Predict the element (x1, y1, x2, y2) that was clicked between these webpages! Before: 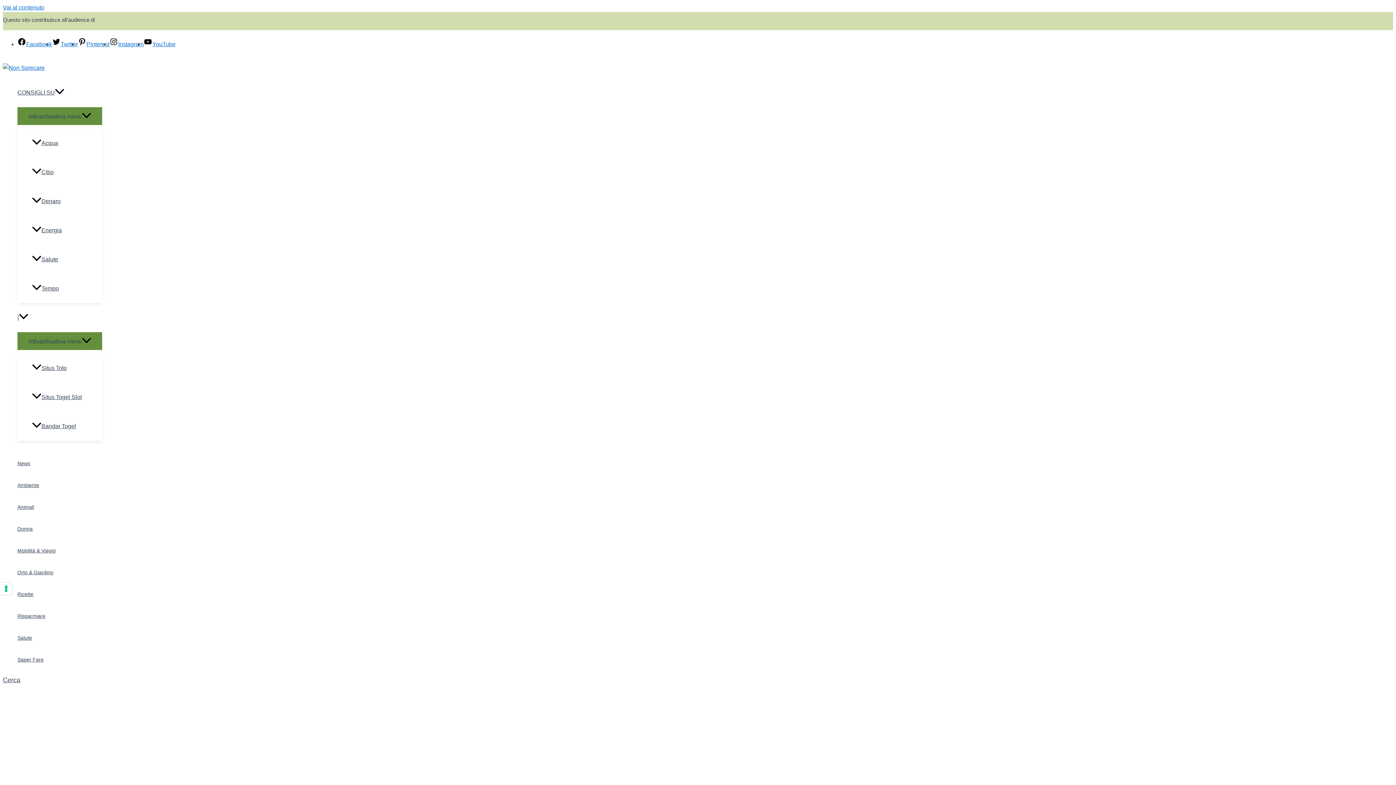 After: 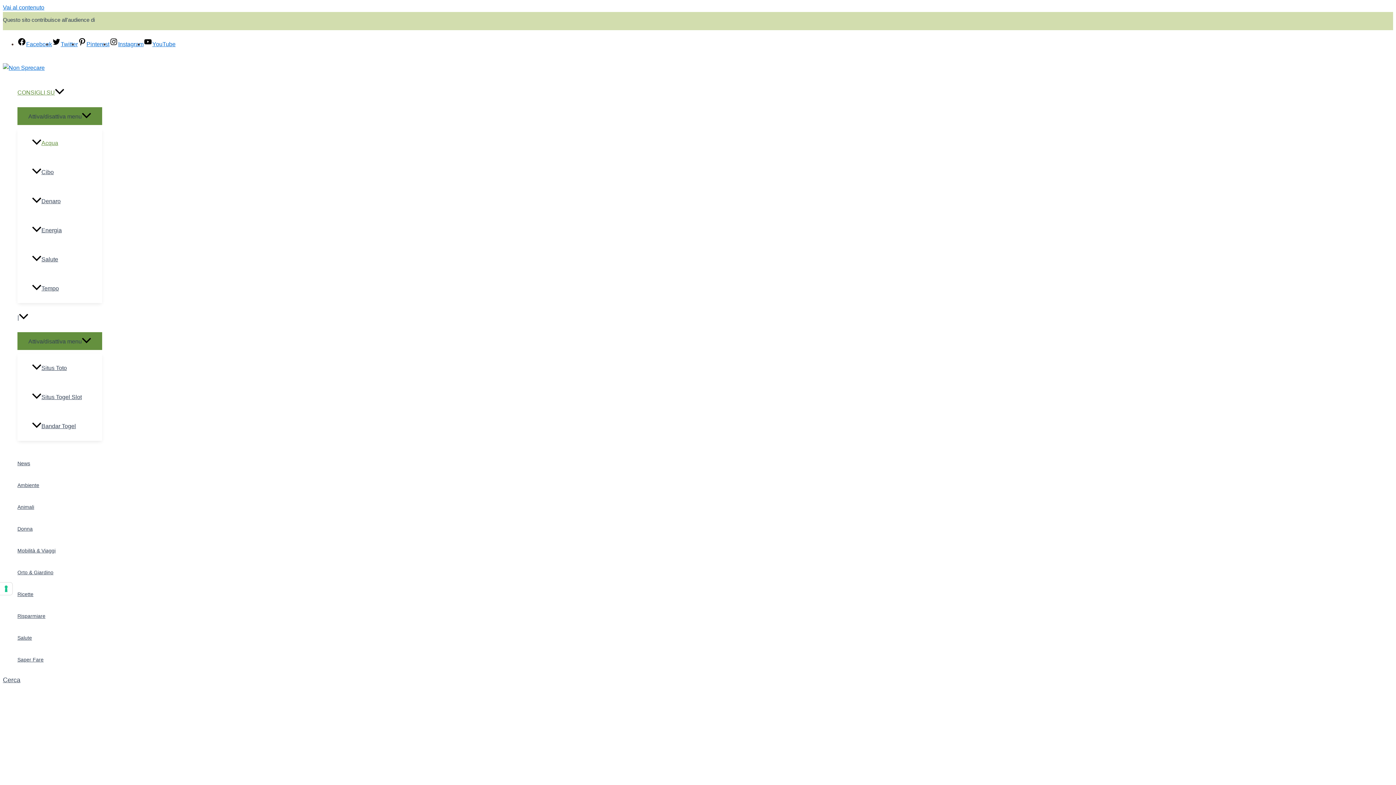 Action: label: Acqua bbox: (32, 128, 102, 157)